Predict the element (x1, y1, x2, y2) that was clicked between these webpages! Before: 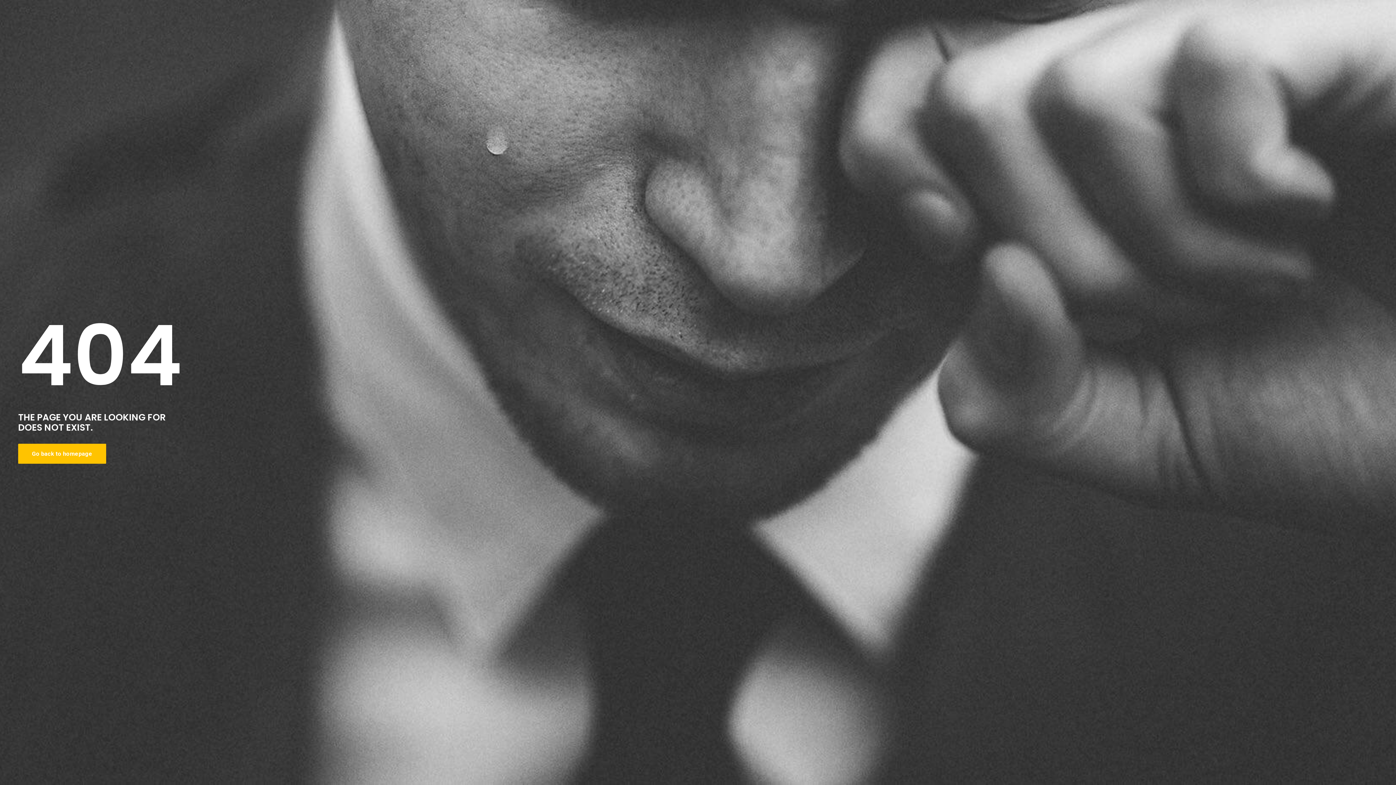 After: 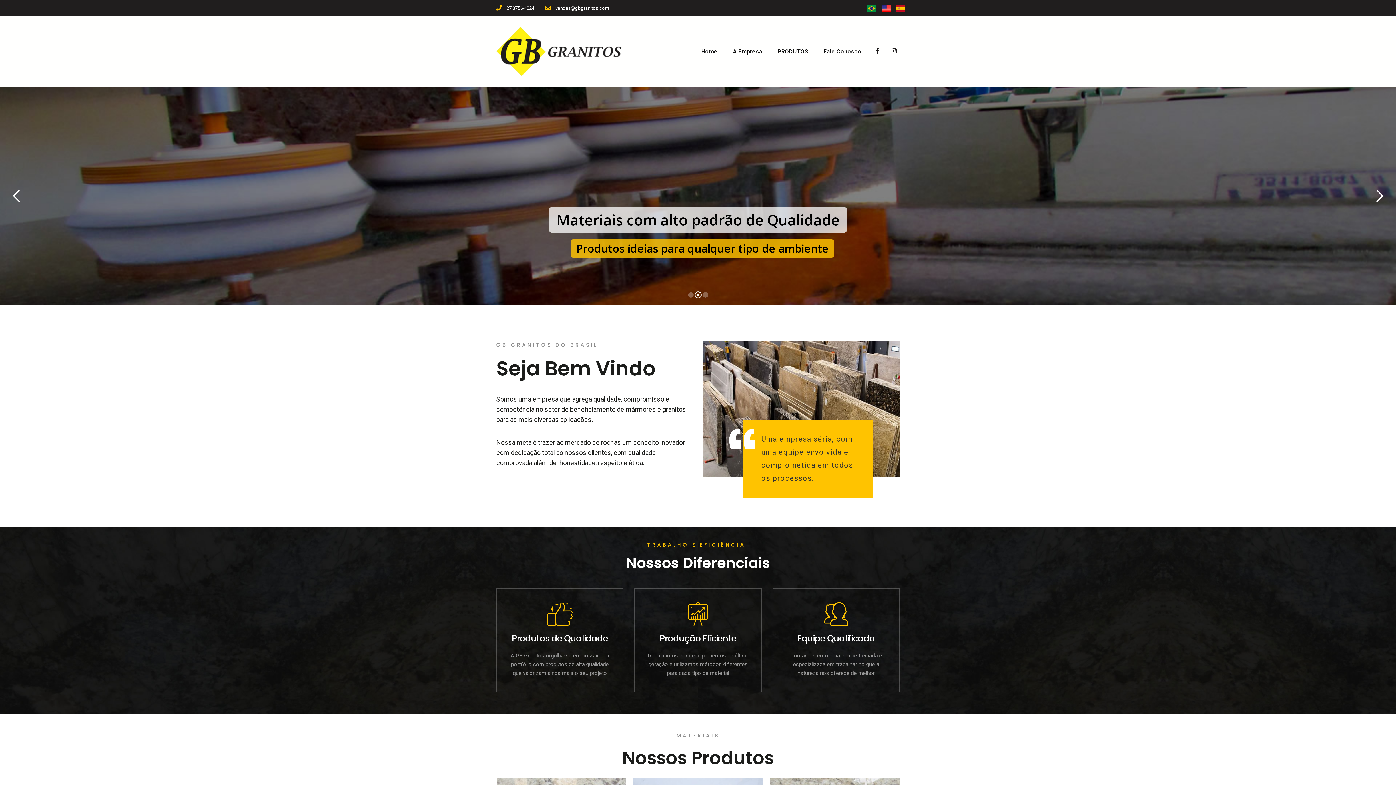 Action: bbox: (18, 443, 106, 463) label: Go back to homepage